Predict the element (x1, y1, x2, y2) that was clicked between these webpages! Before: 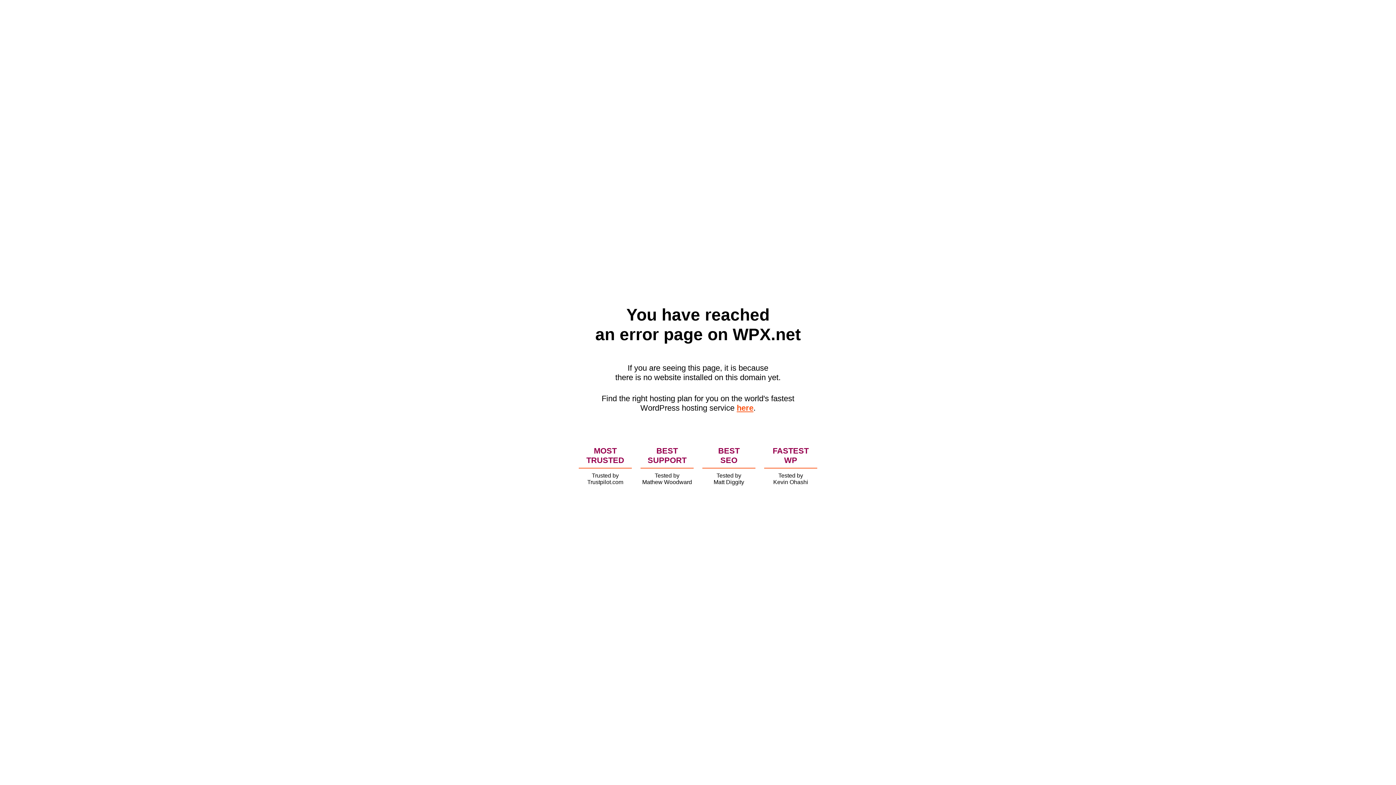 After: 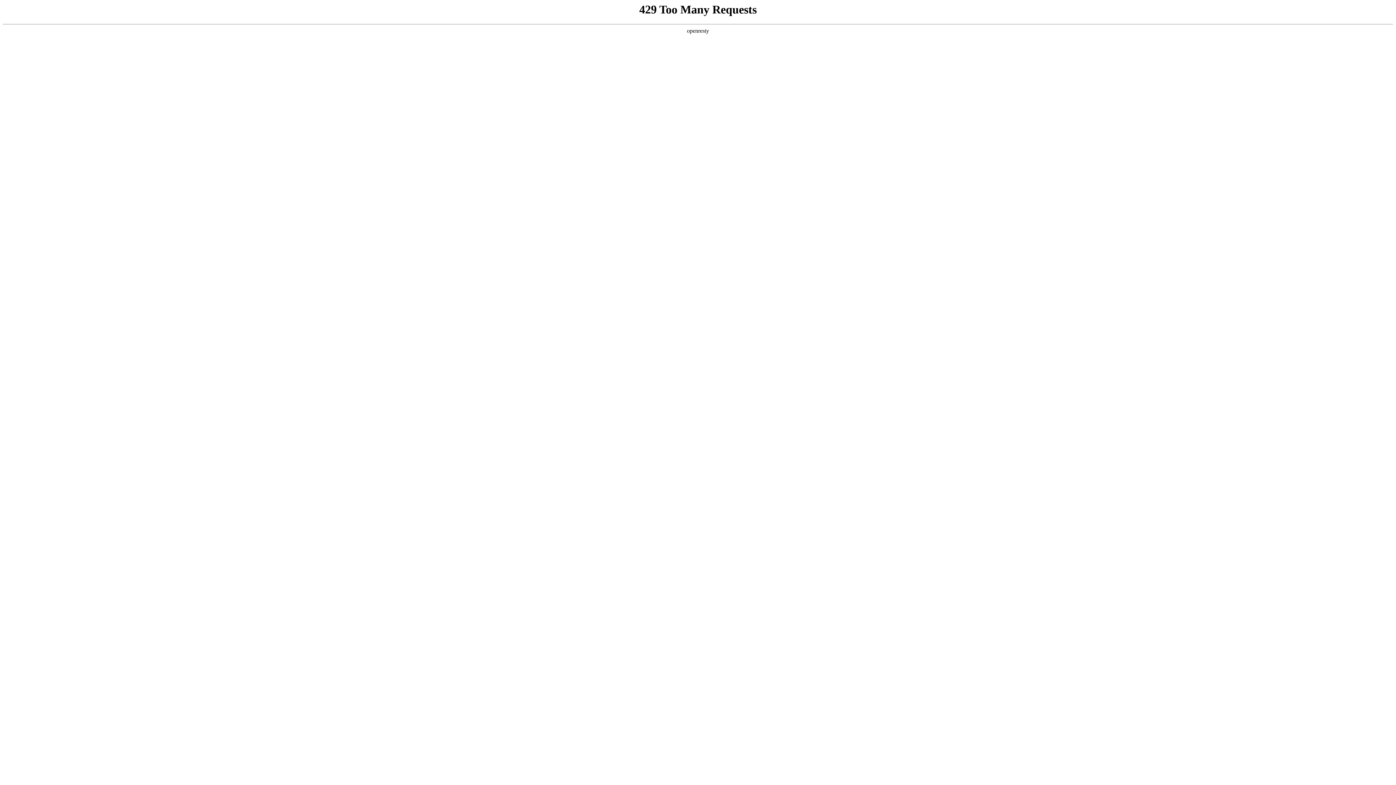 Action: label: here bbox: (736, 403, 753, 412)